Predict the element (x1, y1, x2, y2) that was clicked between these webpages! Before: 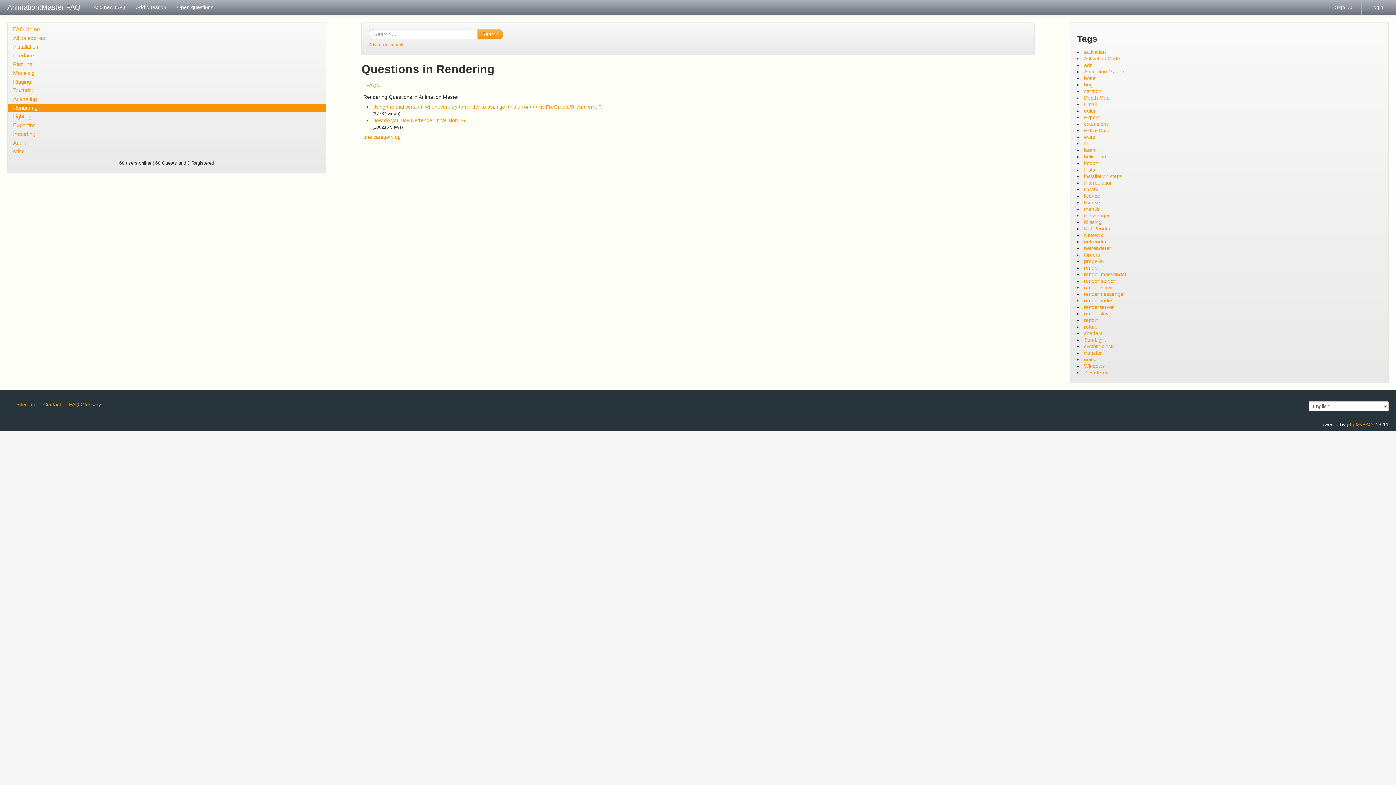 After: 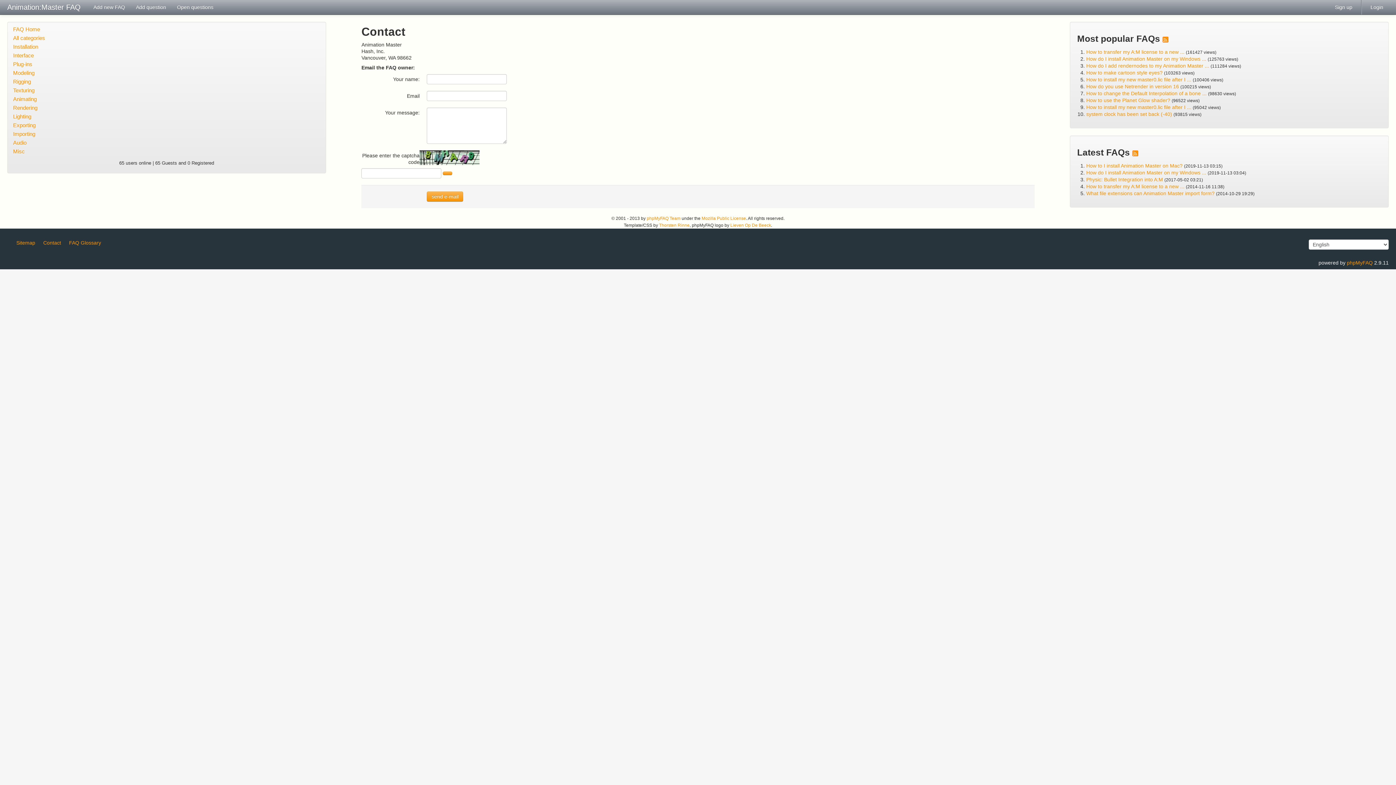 Action: label: Contact bbox: (43, 401, 61, 407)